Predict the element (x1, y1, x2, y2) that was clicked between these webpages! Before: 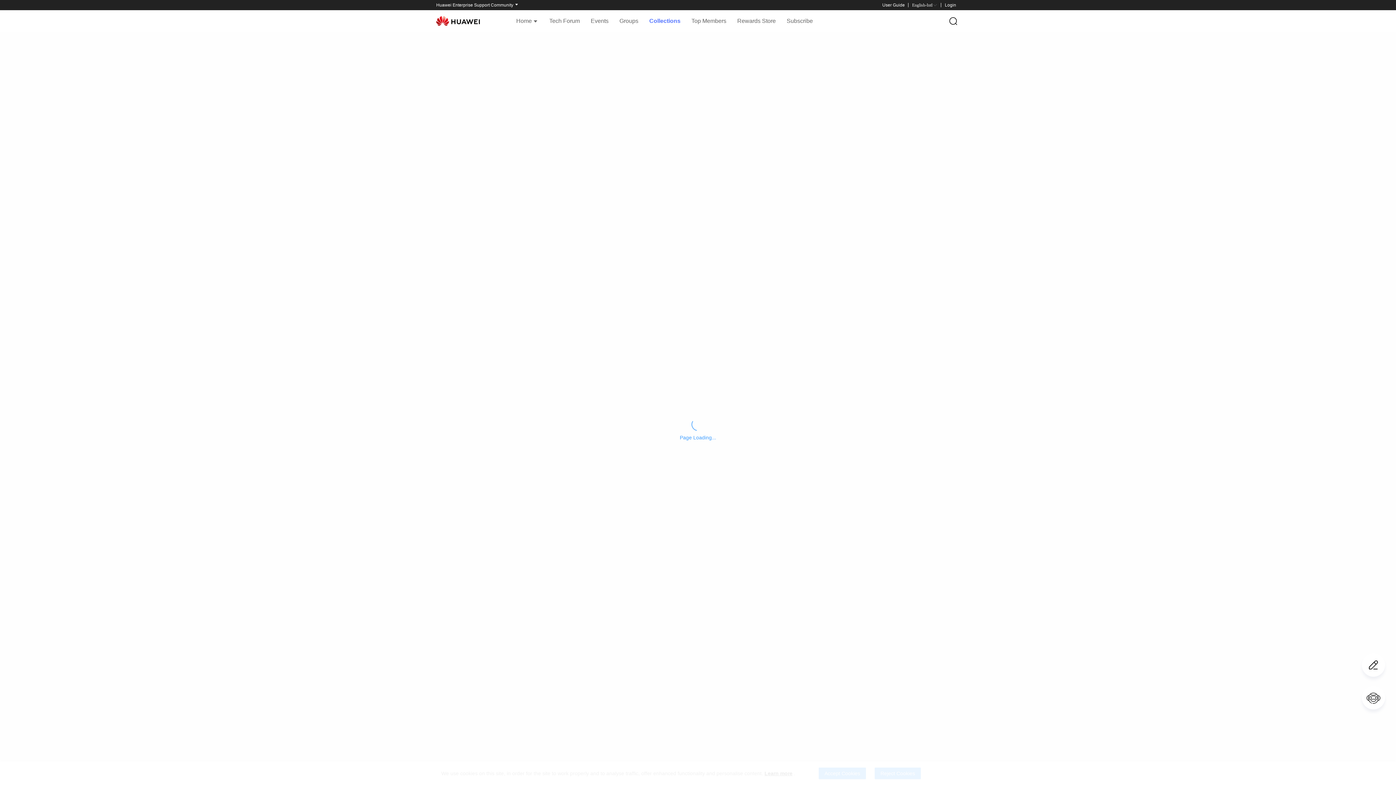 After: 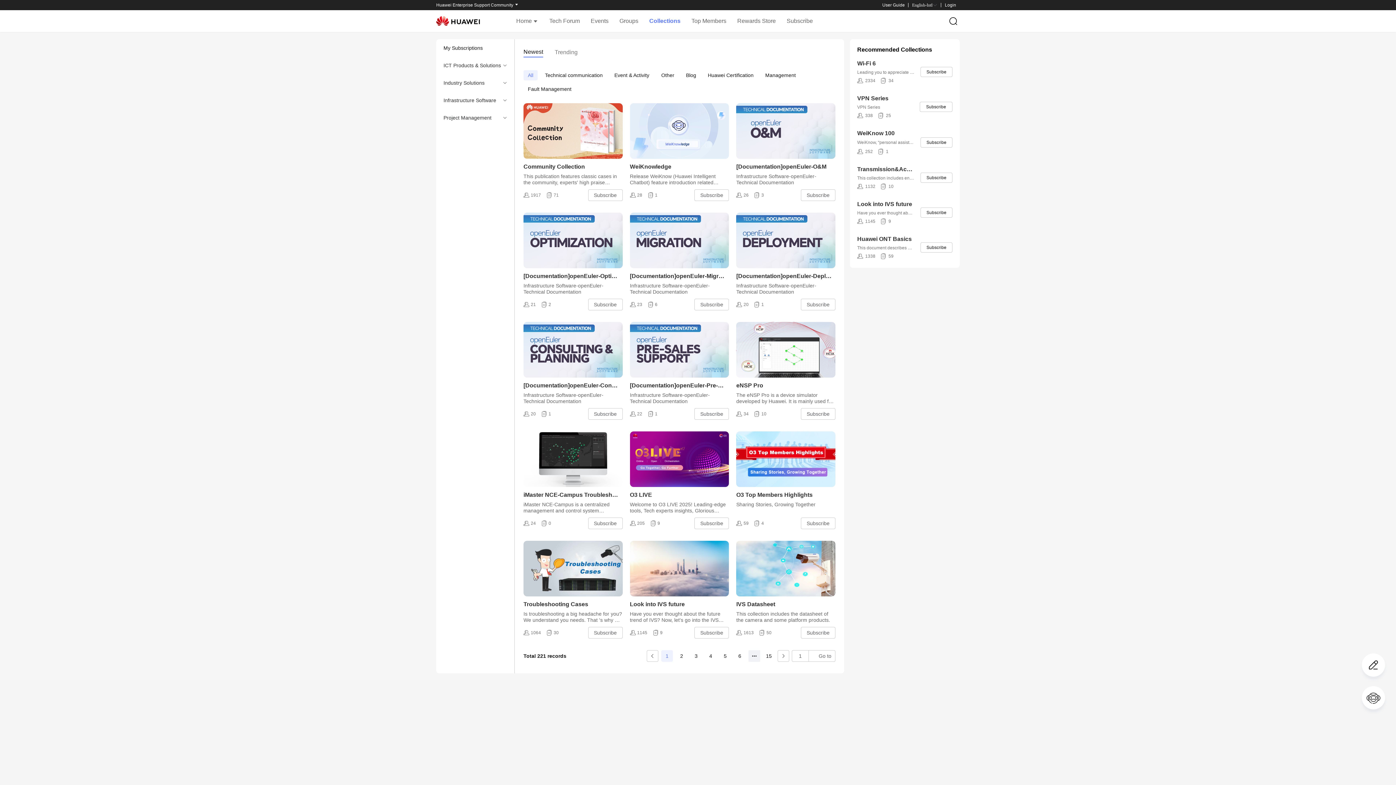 Action: bbox: (874, 767, 921, 779) label: Reject Cookies